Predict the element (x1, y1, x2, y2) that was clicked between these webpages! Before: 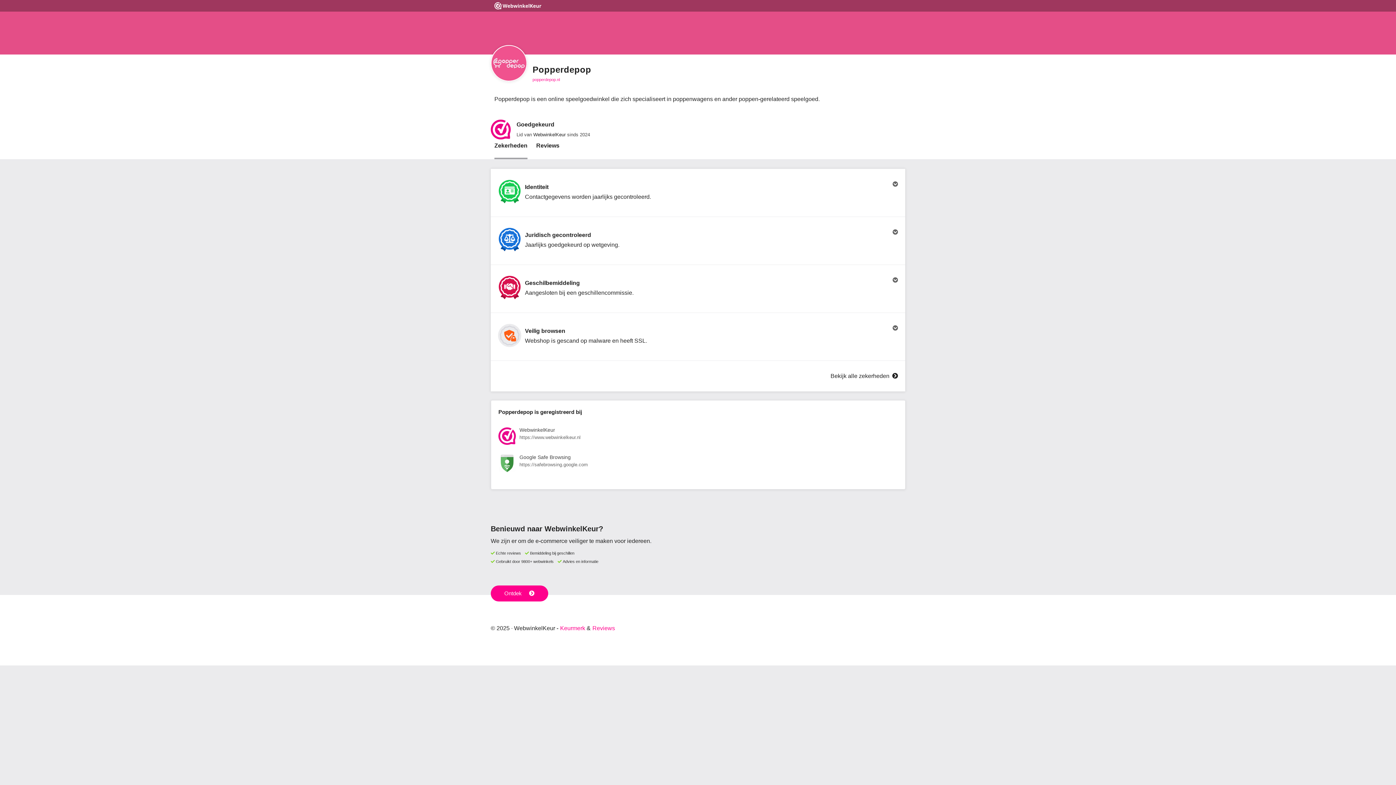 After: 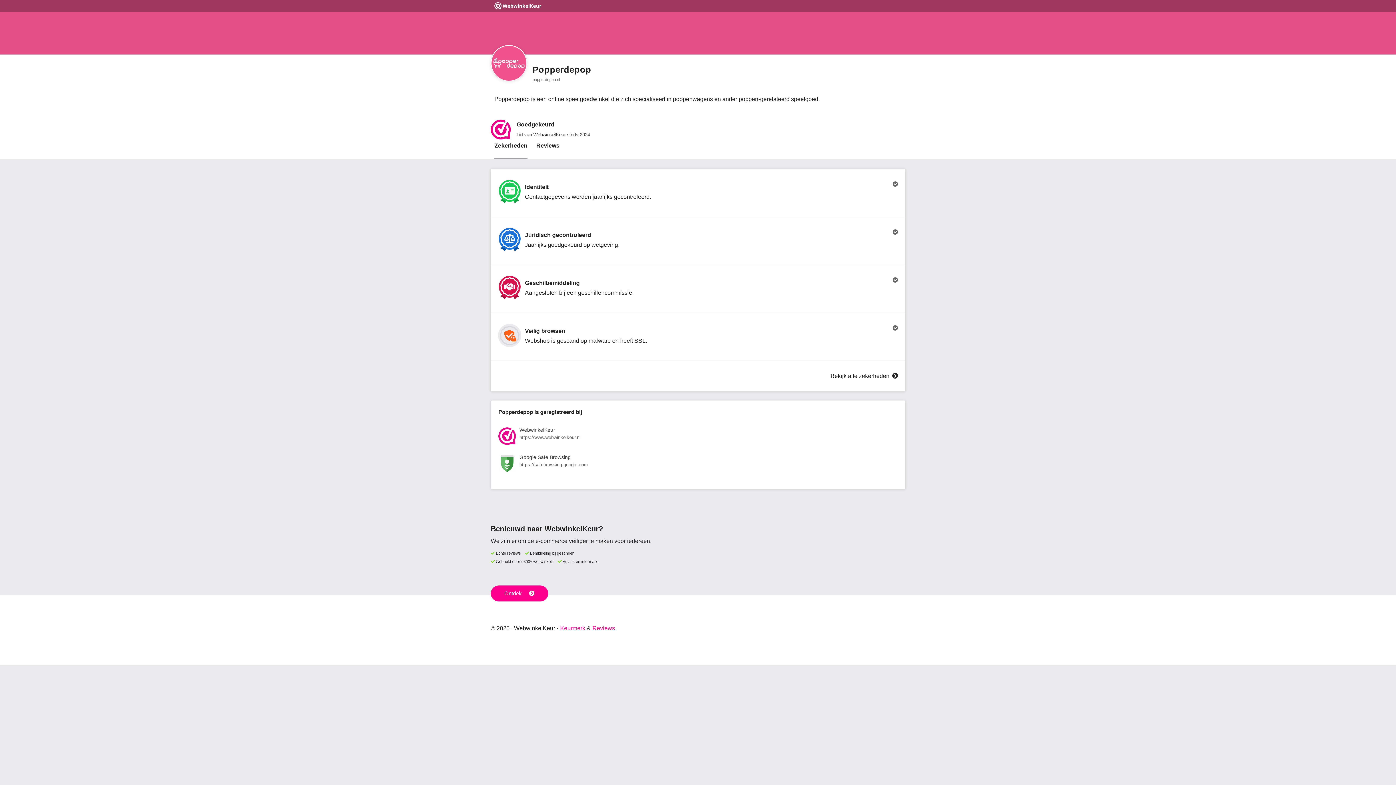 Action: label: popperdepop.nl bbox: (532, 75, 560, 83)